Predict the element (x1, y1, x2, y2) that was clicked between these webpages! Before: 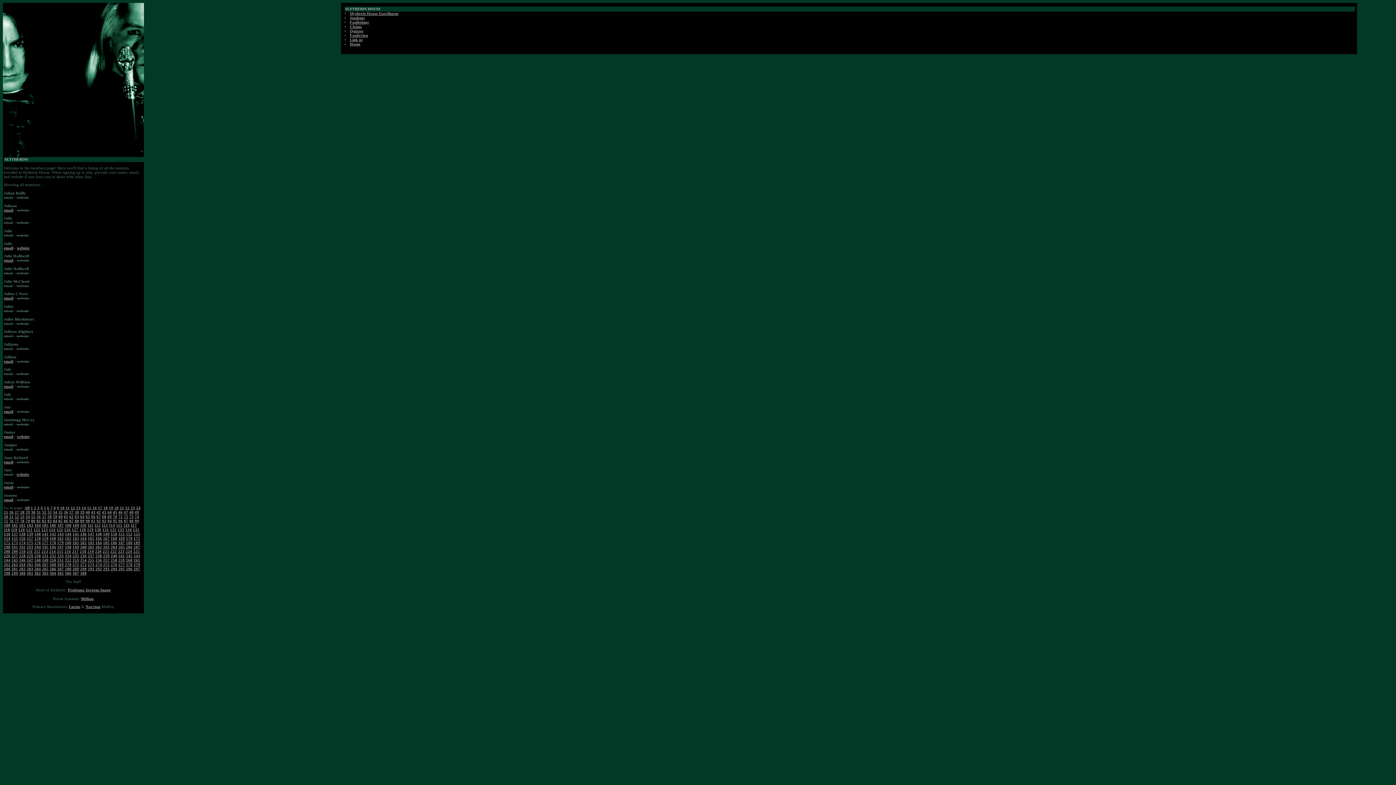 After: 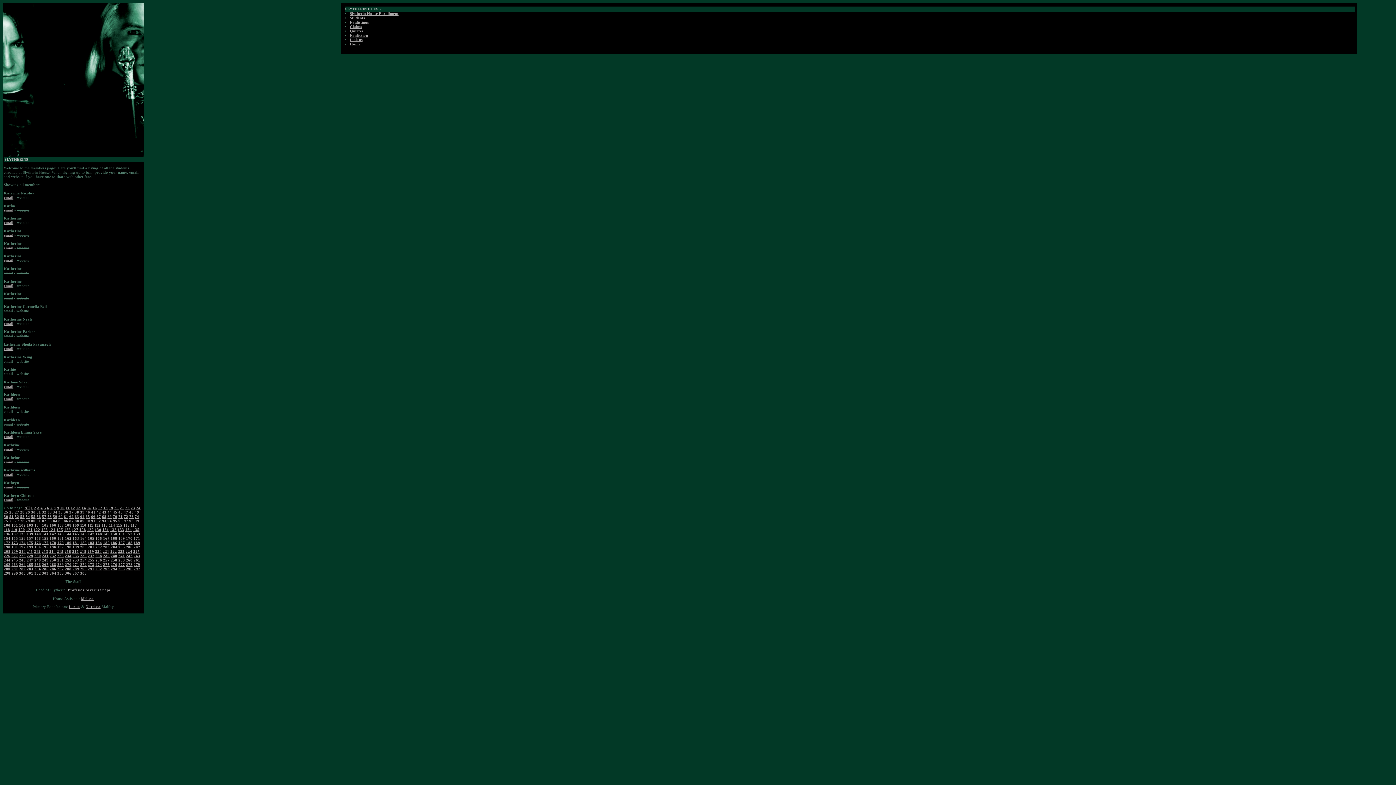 Action: bbox: (26, 536, 33, 540) label: 157